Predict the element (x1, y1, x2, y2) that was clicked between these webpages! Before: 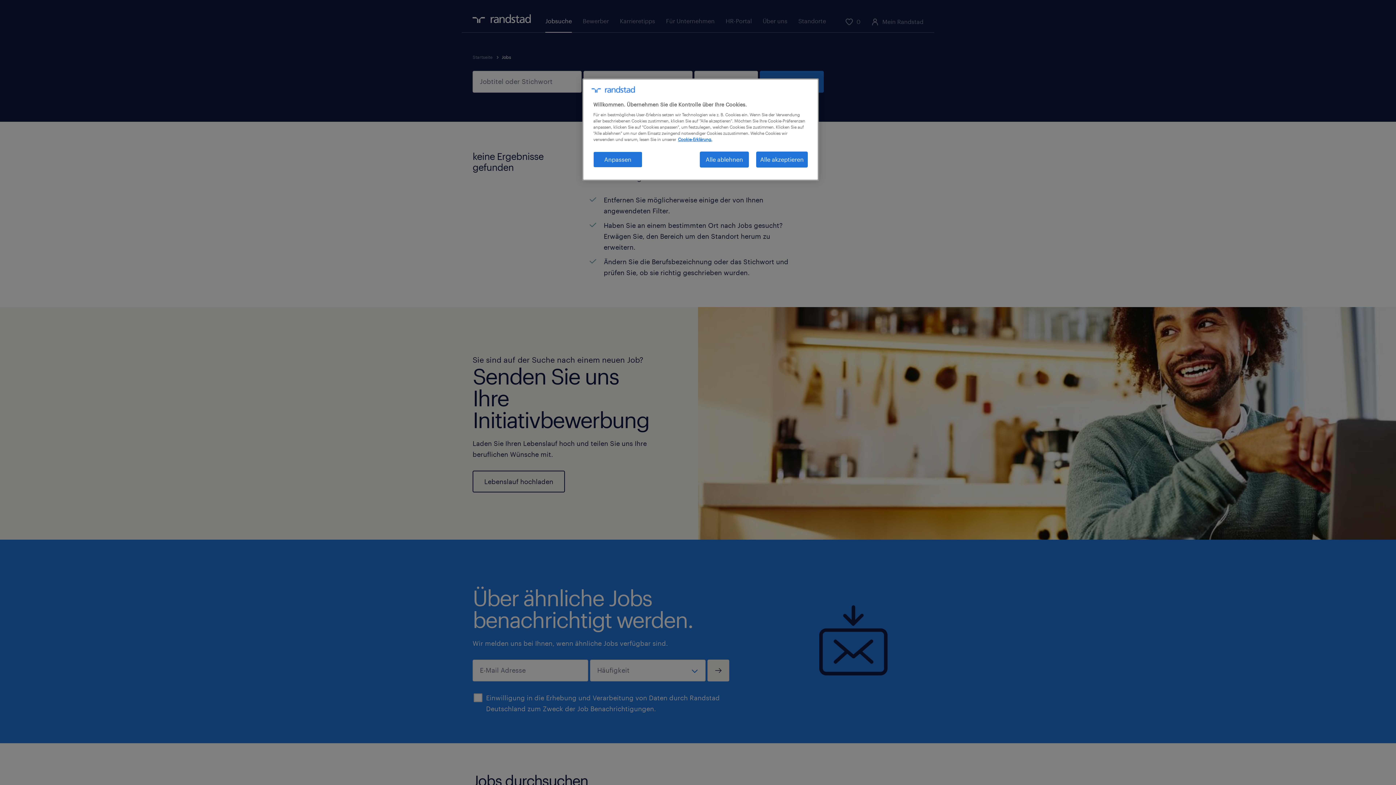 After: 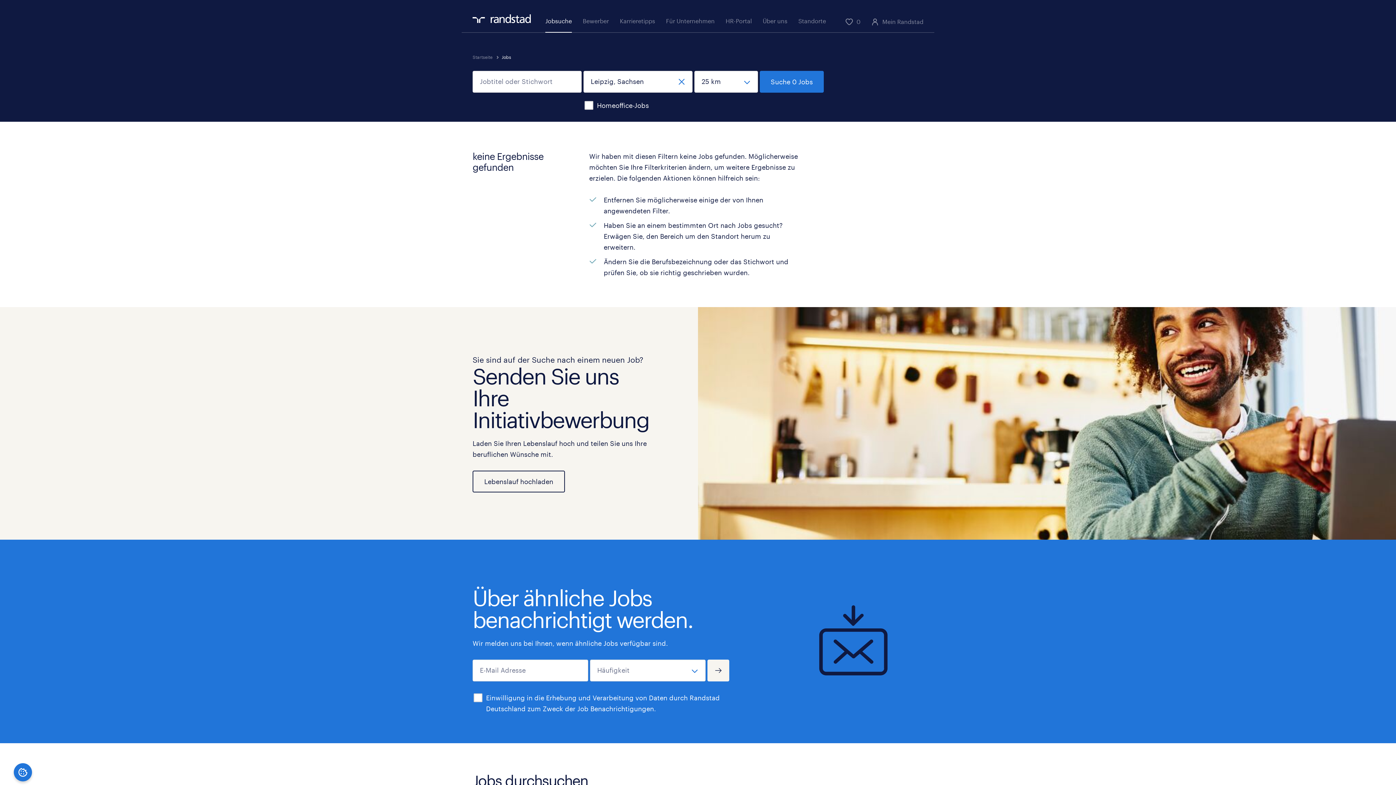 Action: label: Alle akzeptieren bbox: (756, 151, 808, 167)